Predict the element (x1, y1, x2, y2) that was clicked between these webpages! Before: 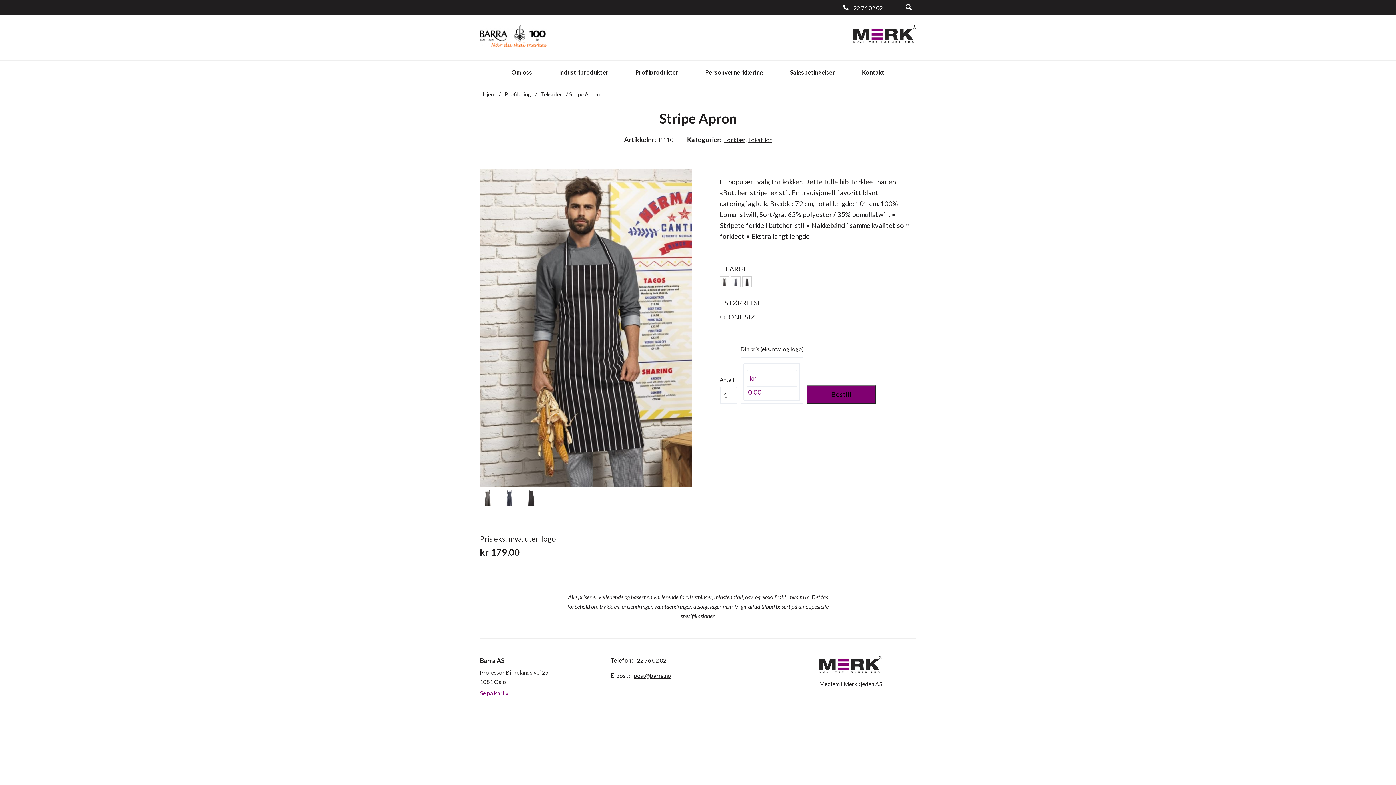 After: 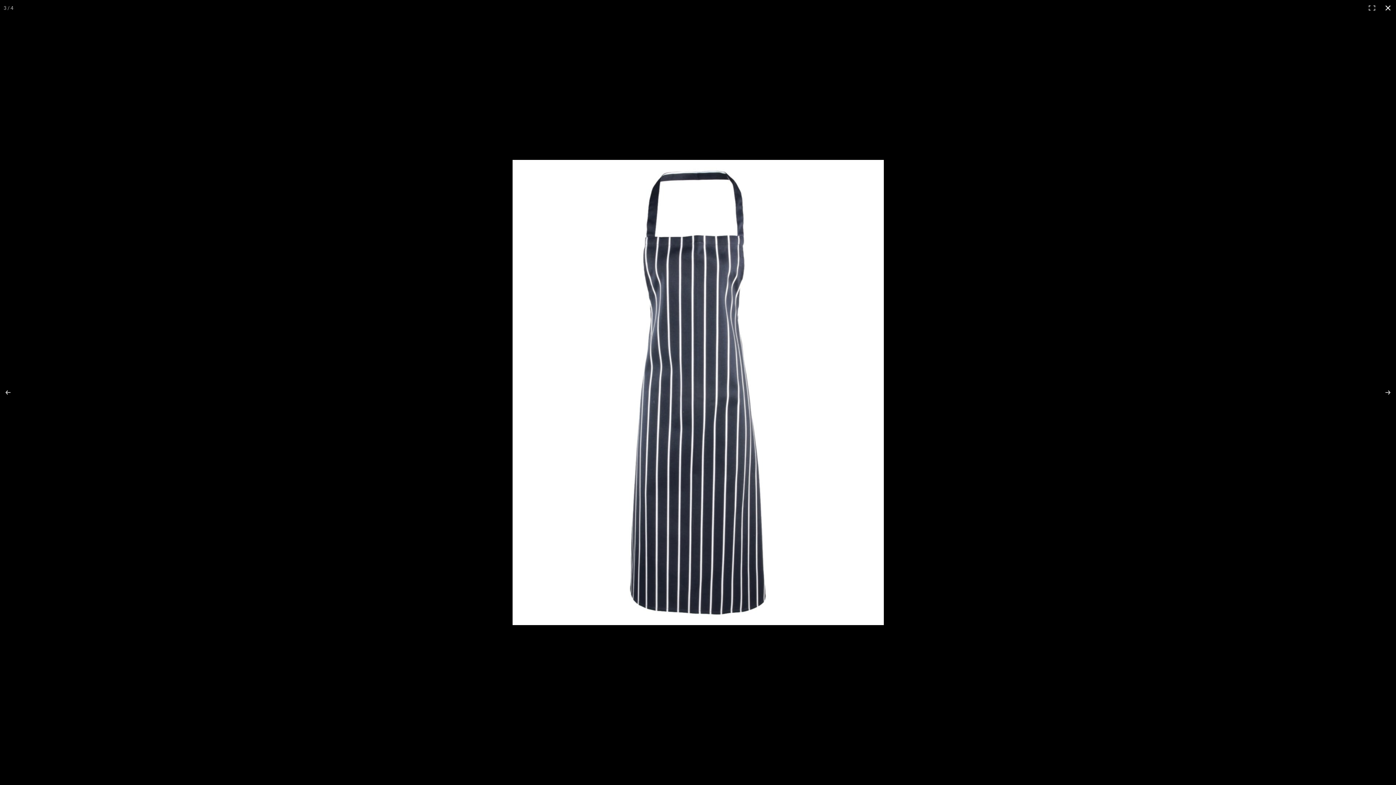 Action: bbox: (501, 490, 517, 506)